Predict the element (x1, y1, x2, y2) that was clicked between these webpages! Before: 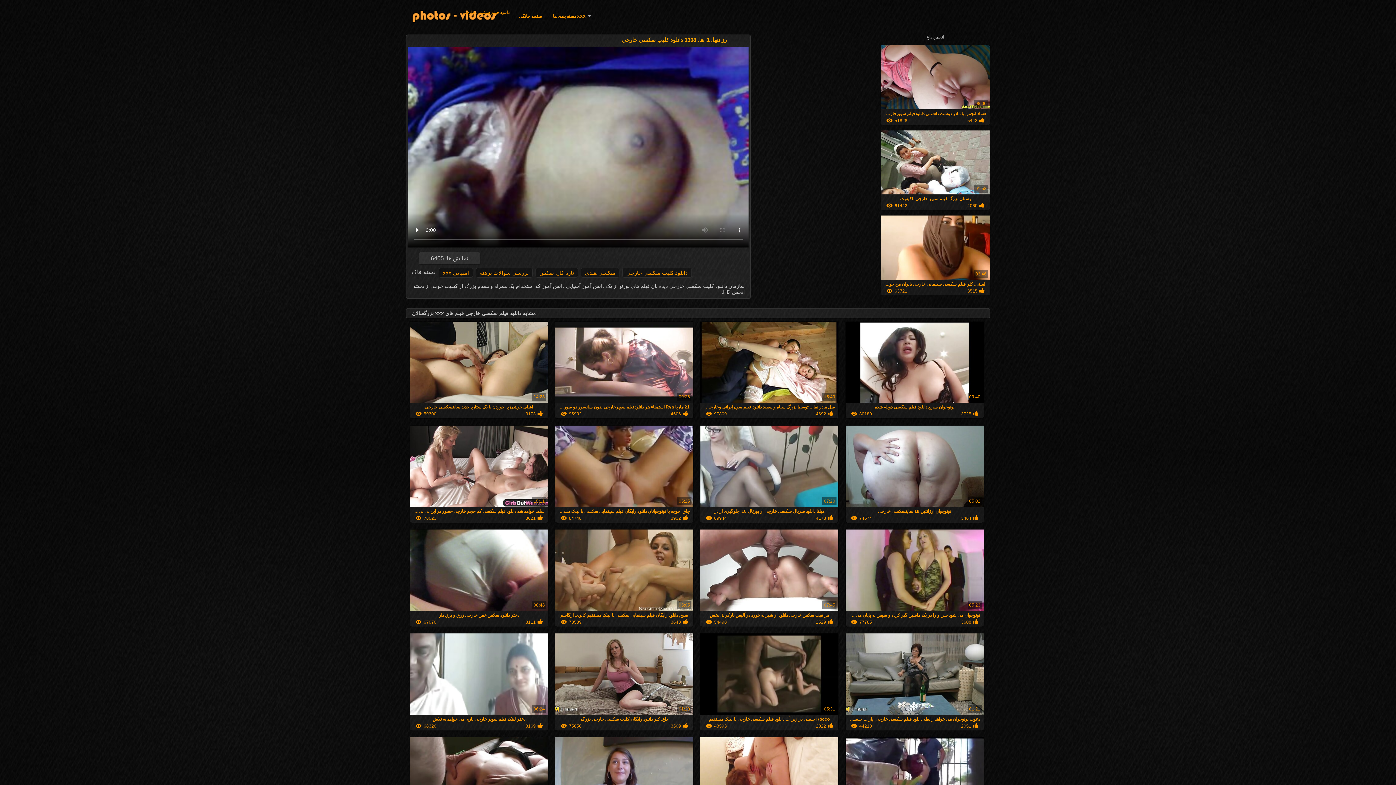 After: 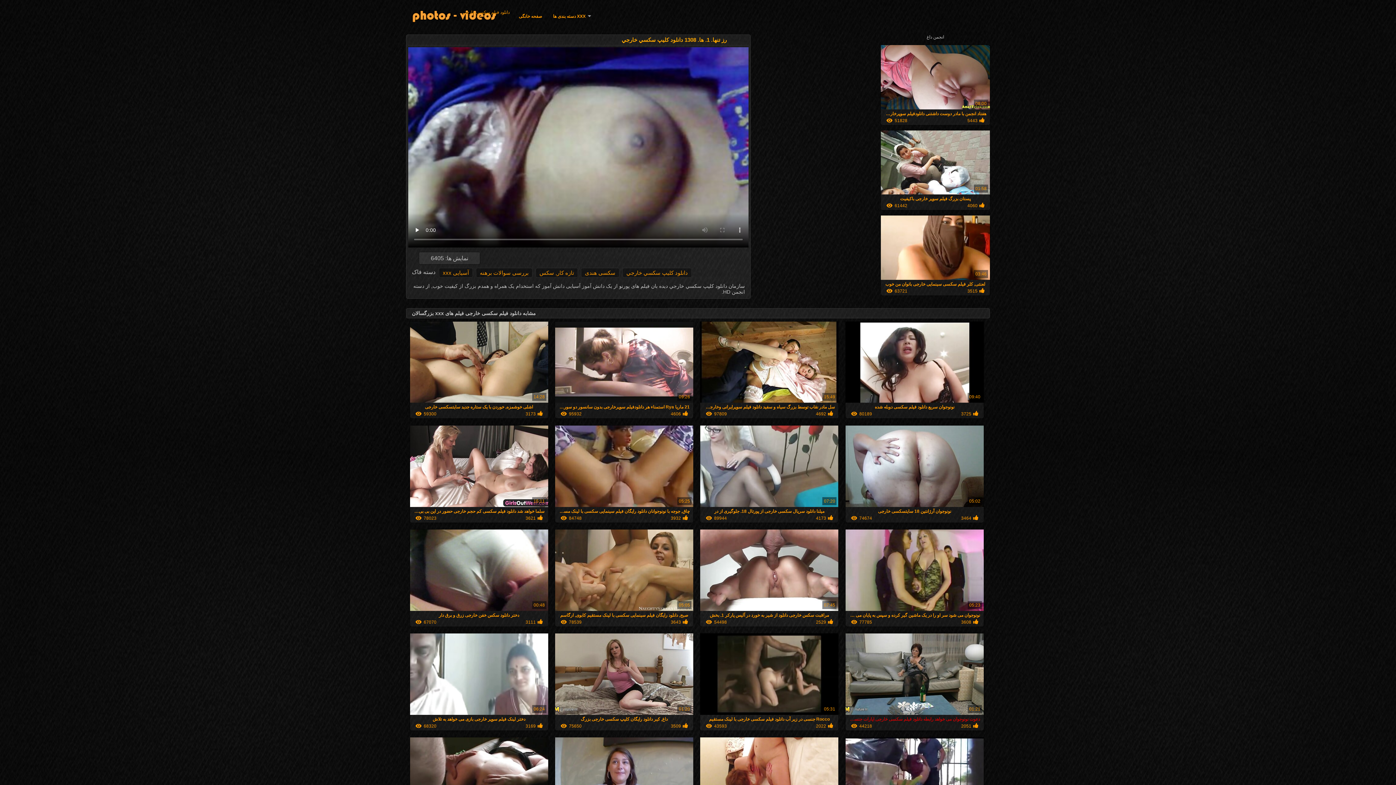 Action: bbox: (845, 711, 983, 730) label: دعوت نونوجوان می خواهد رابطه دانلود فیلم سکسی خارجی اپارات جنسی در حال حاضر

01:21
44218
2051